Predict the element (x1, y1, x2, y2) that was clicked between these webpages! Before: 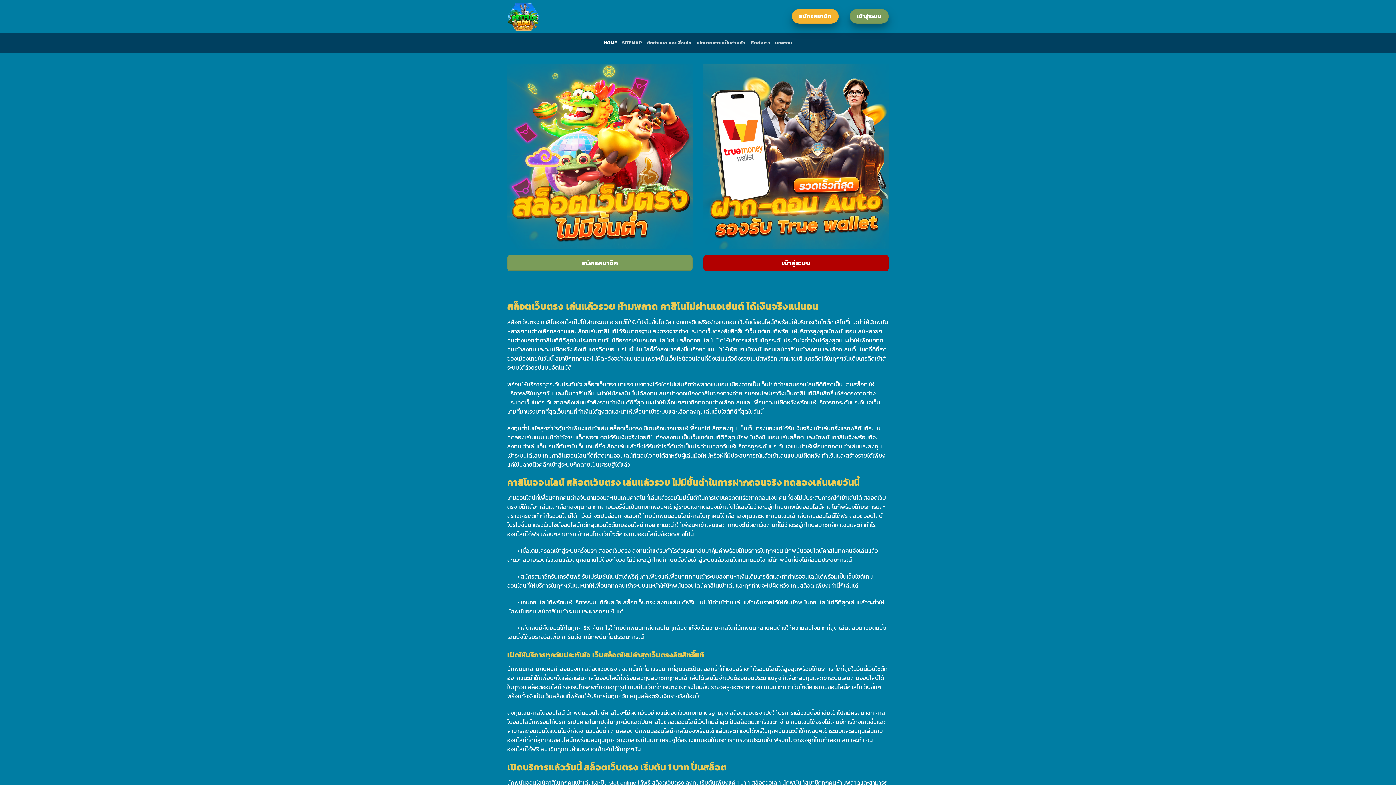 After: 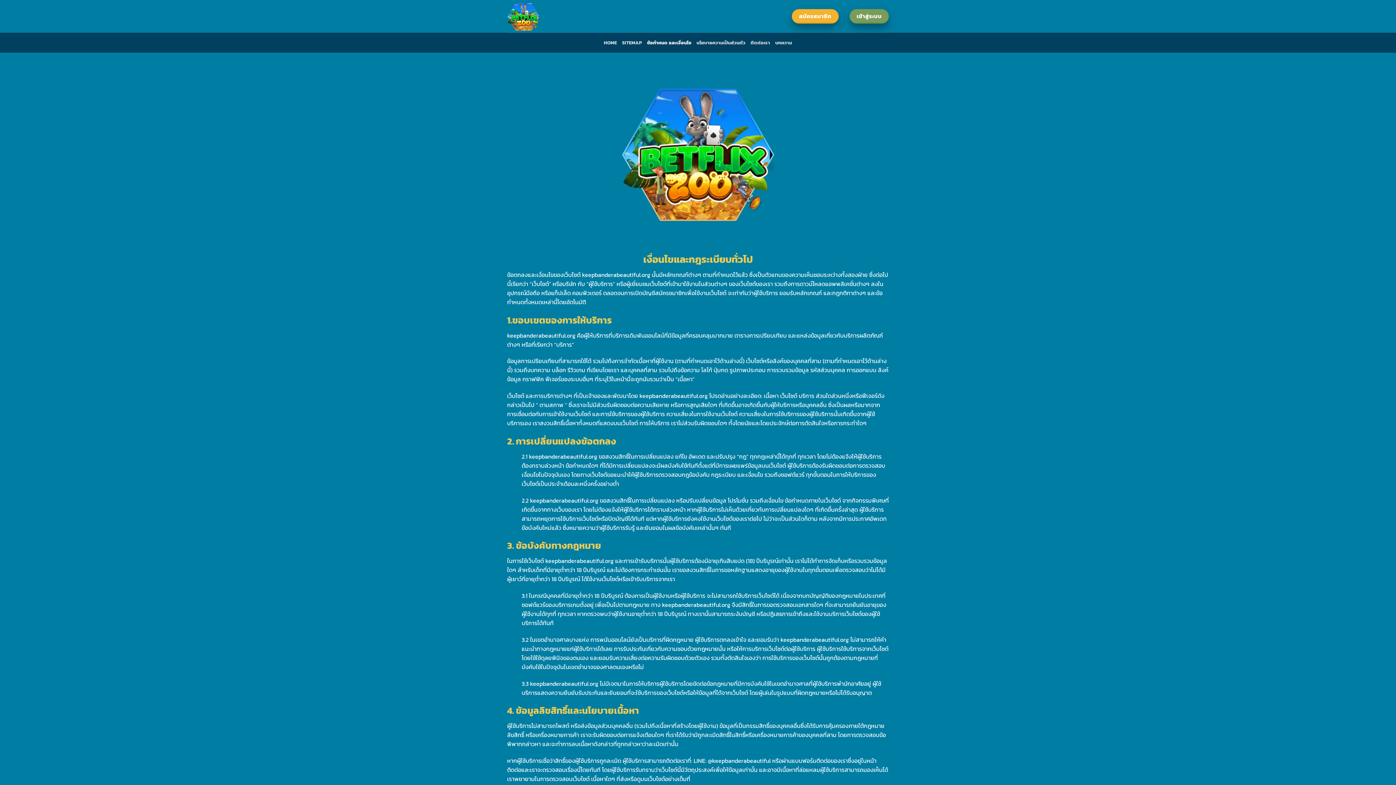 Action: label: ข้อกำหนด และเงื่อนไข bbox: (647, 36, 691, 49)